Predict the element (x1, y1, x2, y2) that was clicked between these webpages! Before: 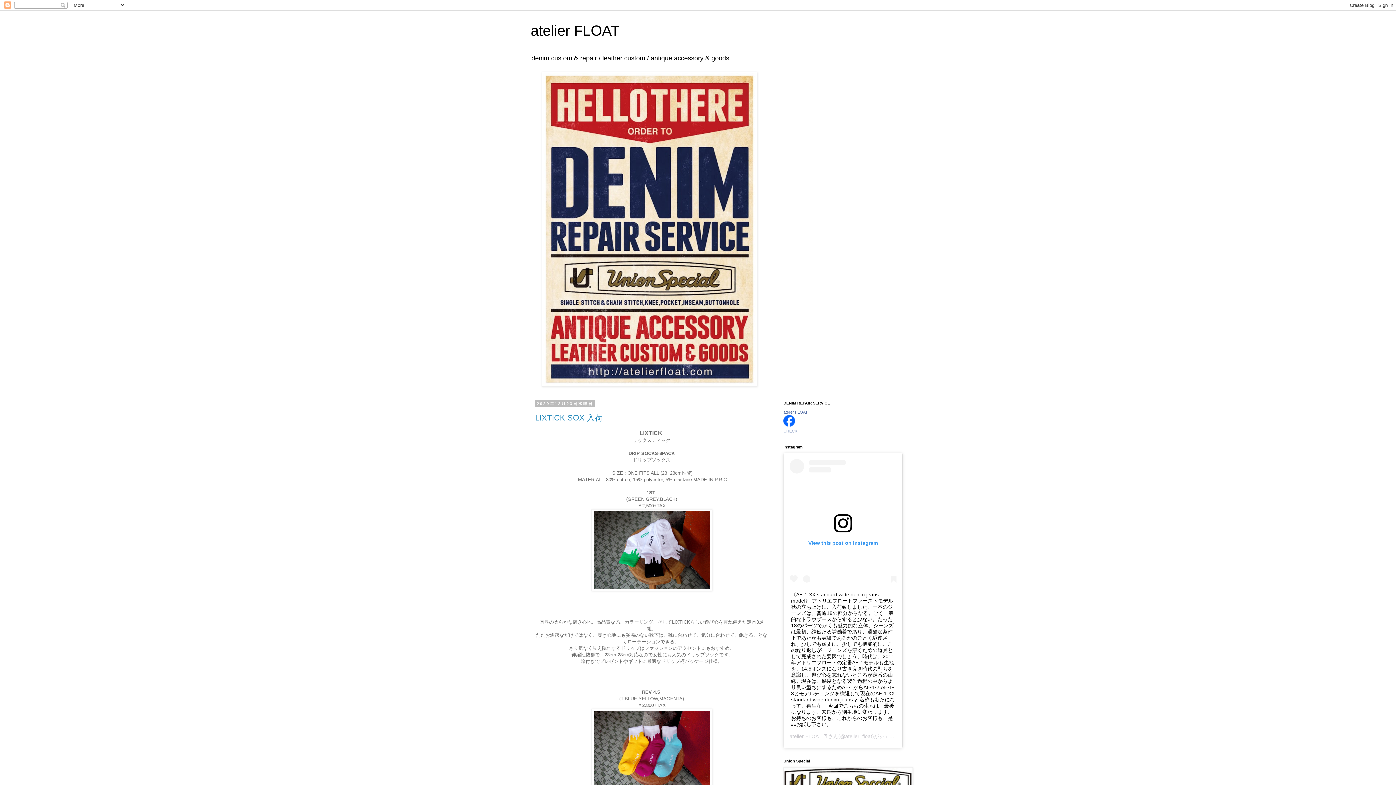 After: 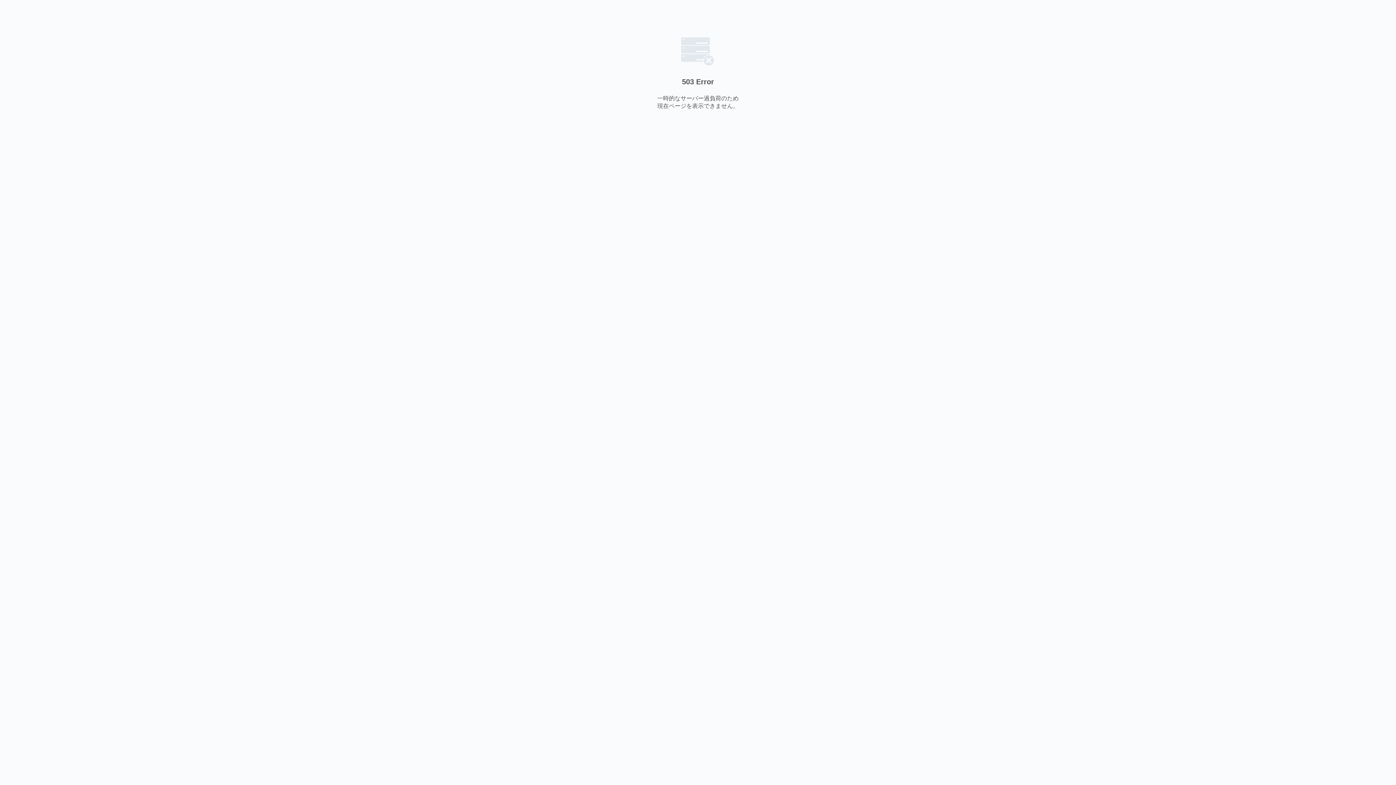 Action: bbox: (541, 382, 757, 388)